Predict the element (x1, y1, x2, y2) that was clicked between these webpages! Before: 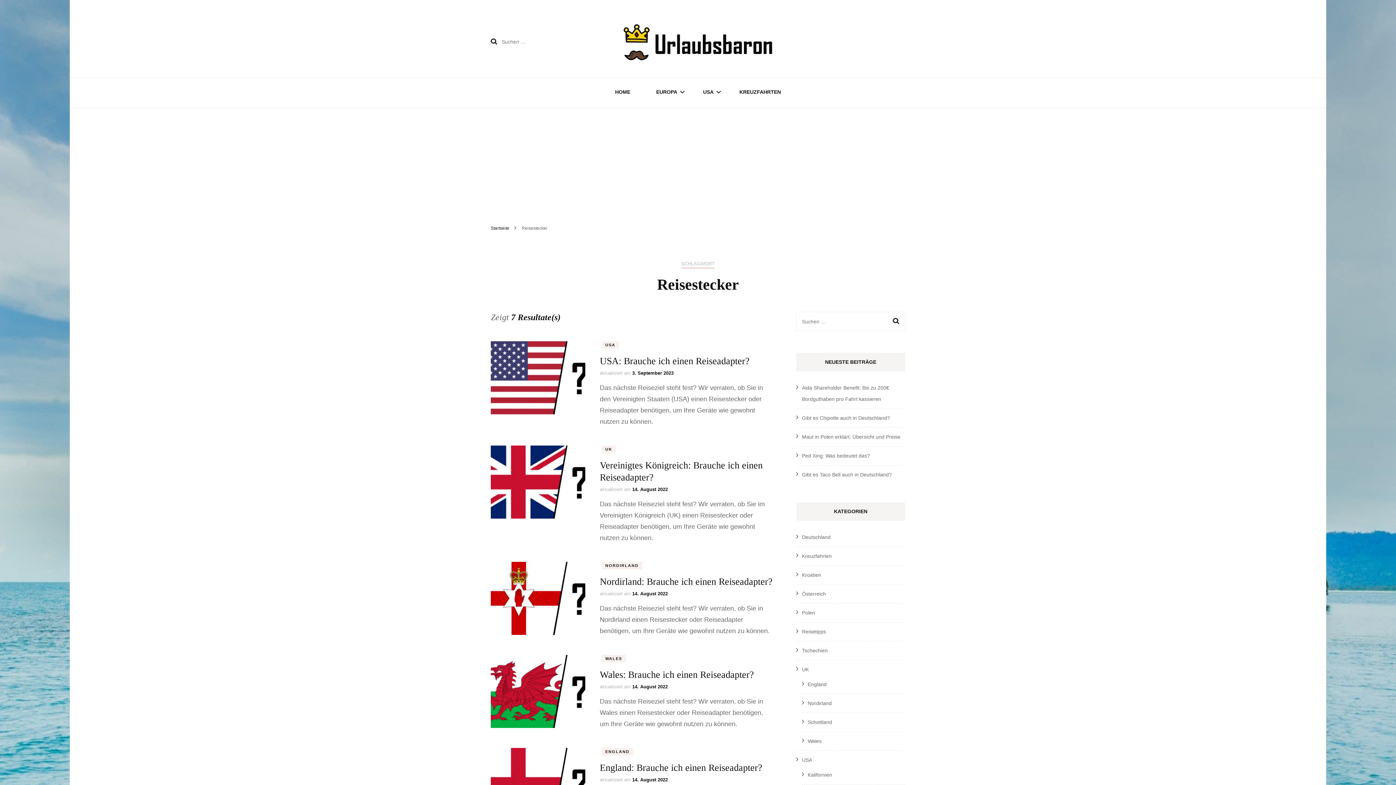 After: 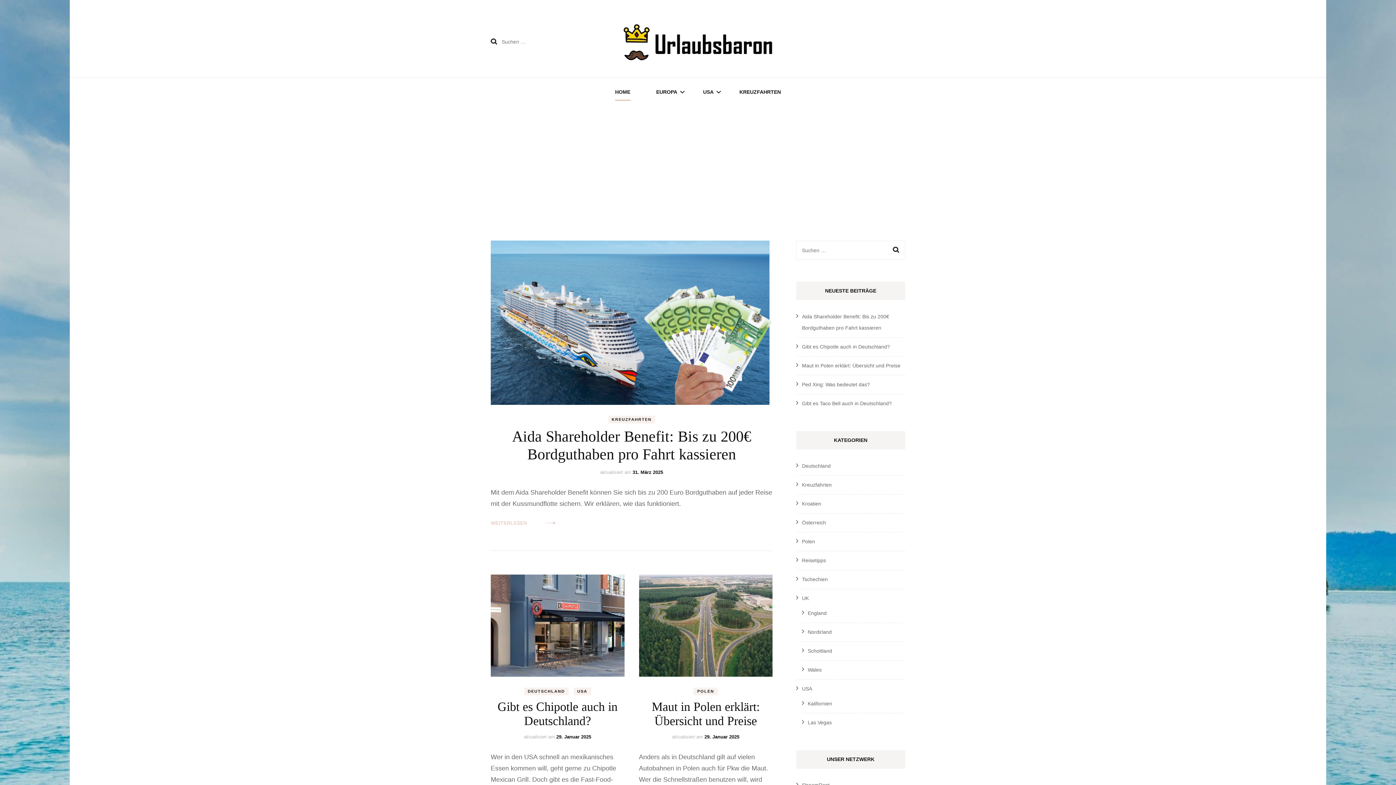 Action: label: Startseite bbox: (490, 225, 509, 230)